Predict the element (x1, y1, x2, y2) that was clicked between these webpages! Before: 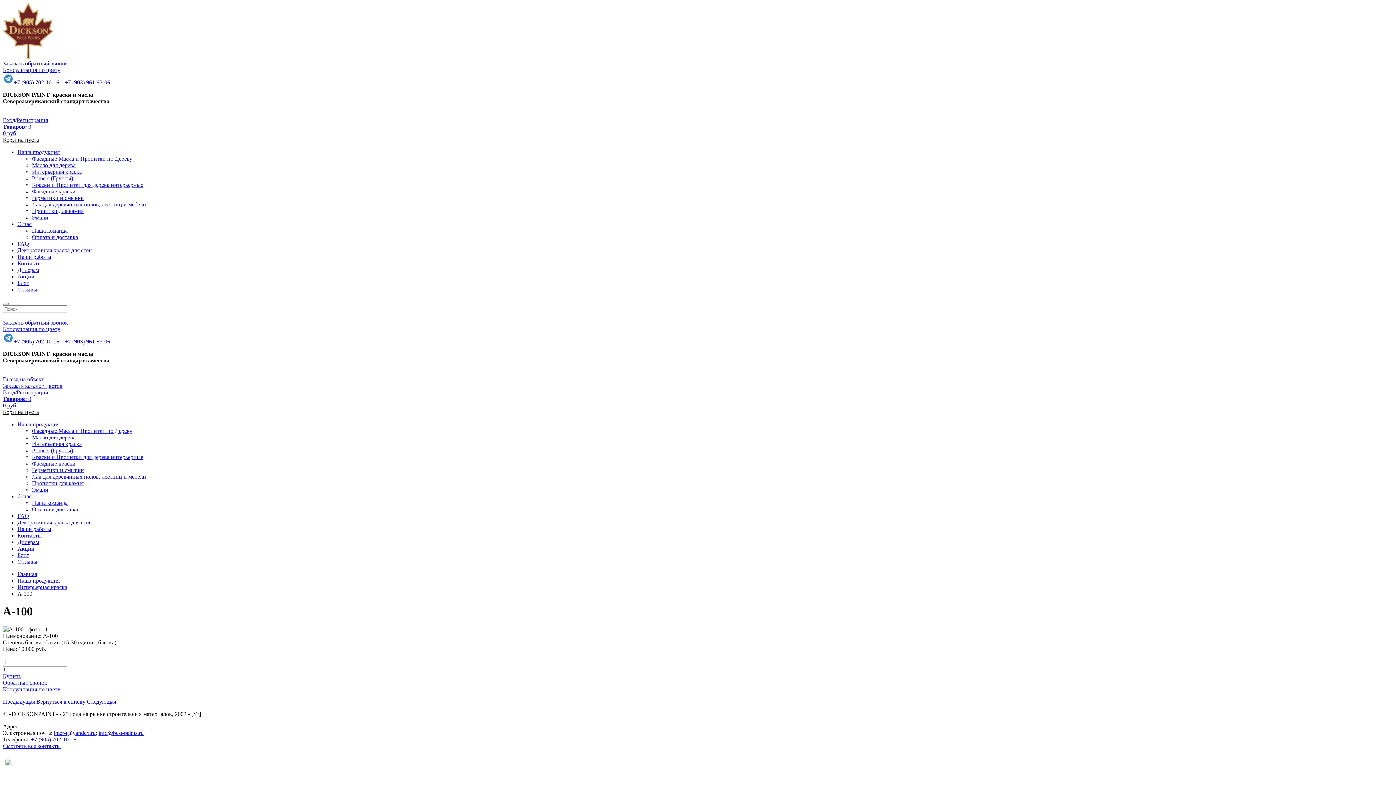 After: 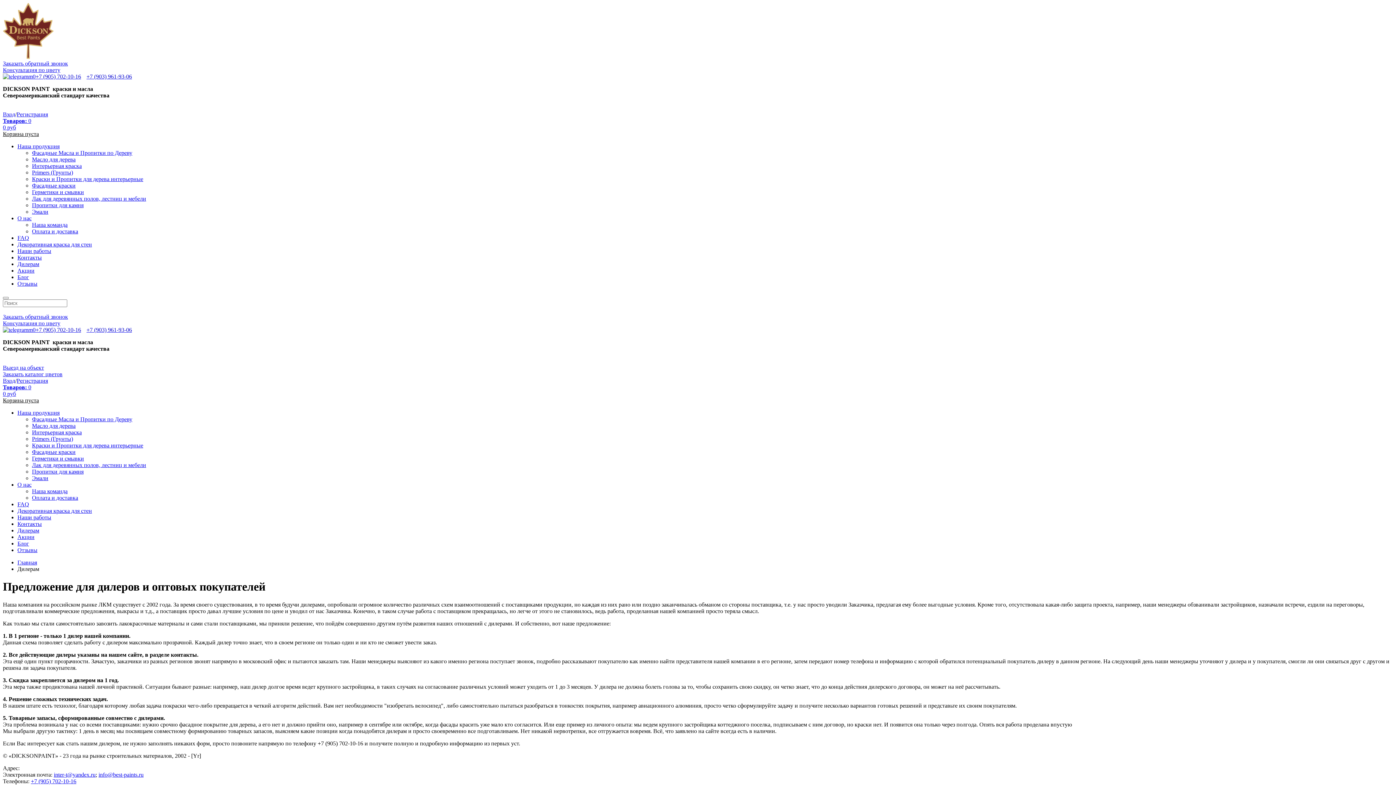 Action: label: Дилерам bbox: (17, 539, 39, 545)